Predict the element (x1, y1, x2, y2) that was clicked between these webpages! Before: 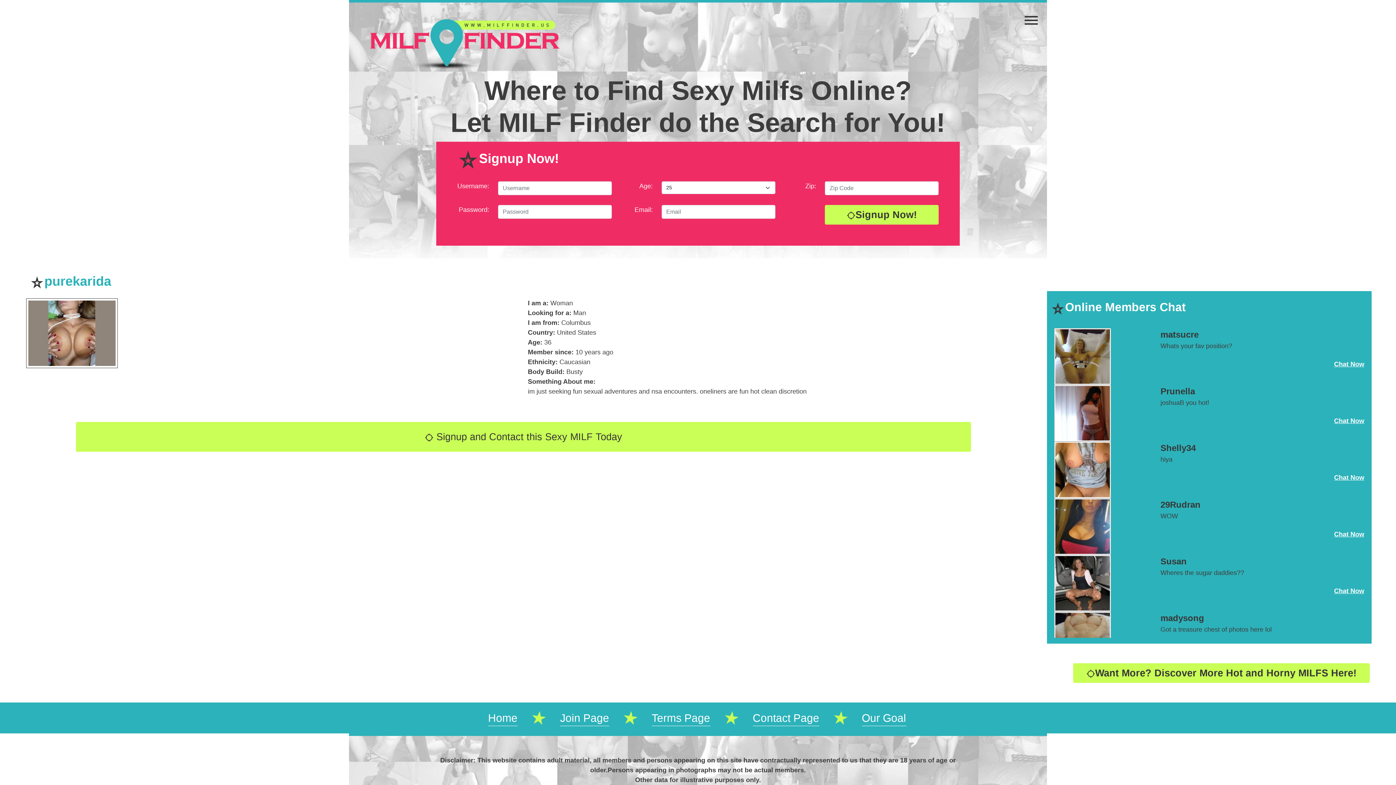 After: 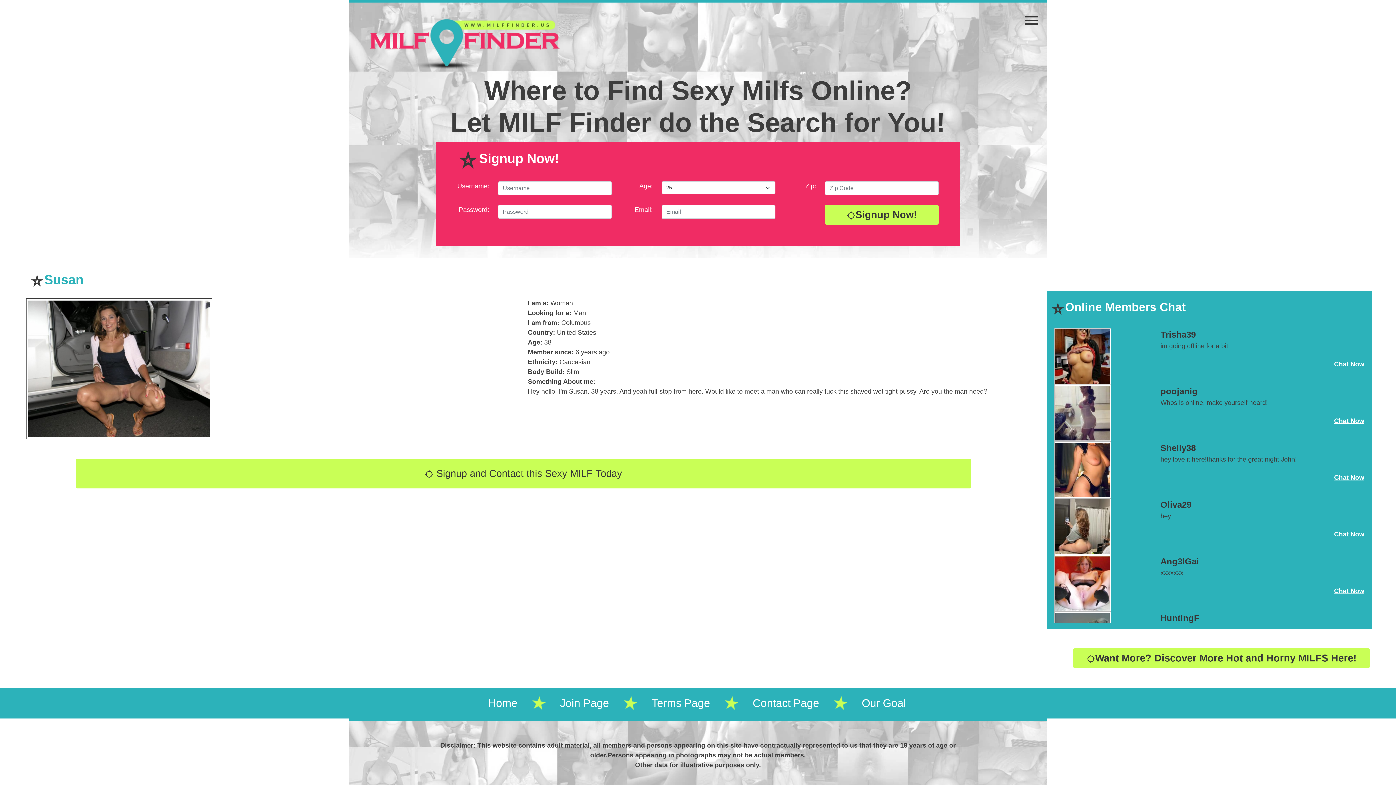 Action: bbox: (1334, 587, 1364, 594) label: Chat Now